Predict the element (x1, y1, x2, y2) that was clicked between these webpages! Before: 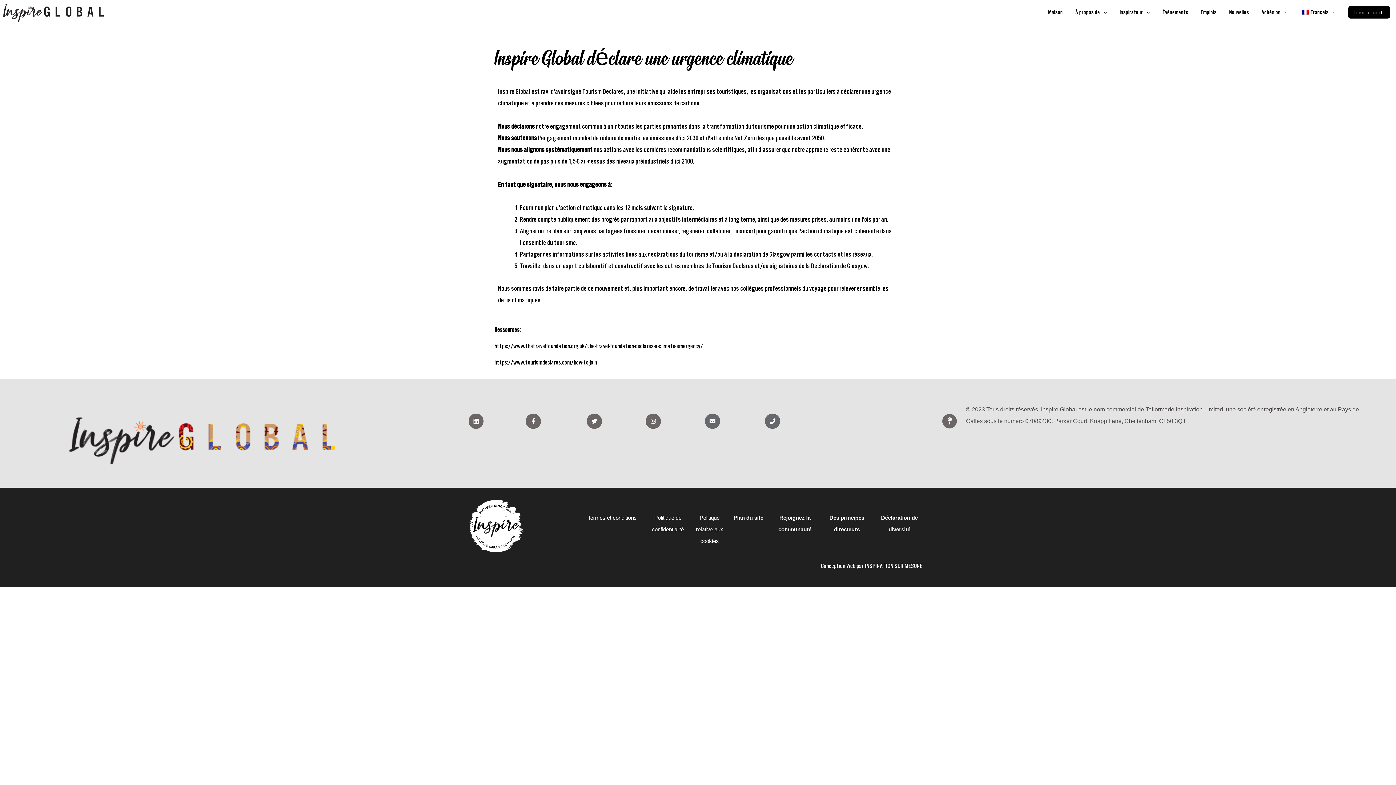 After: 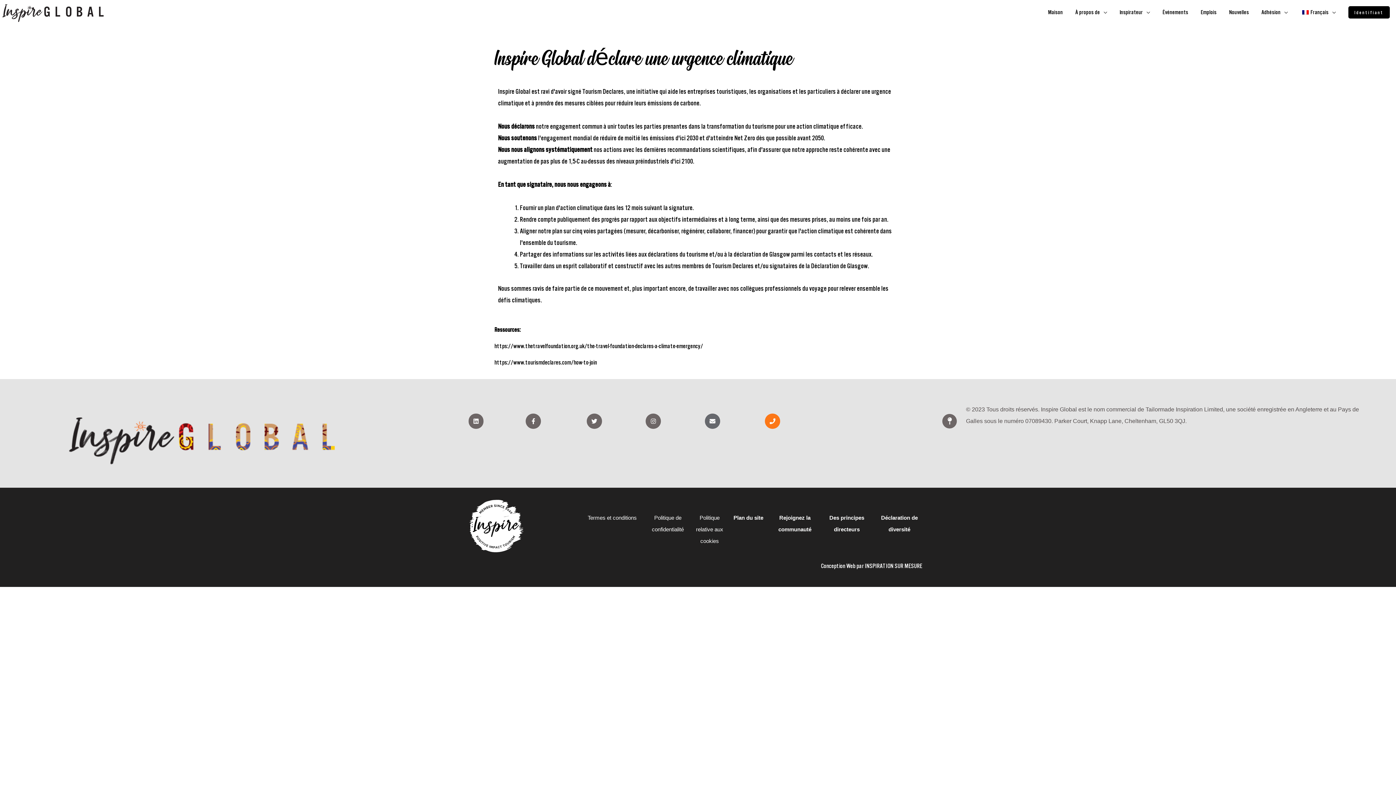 Action: bbox: (765, 413, 780, 429) label: Téléphoner